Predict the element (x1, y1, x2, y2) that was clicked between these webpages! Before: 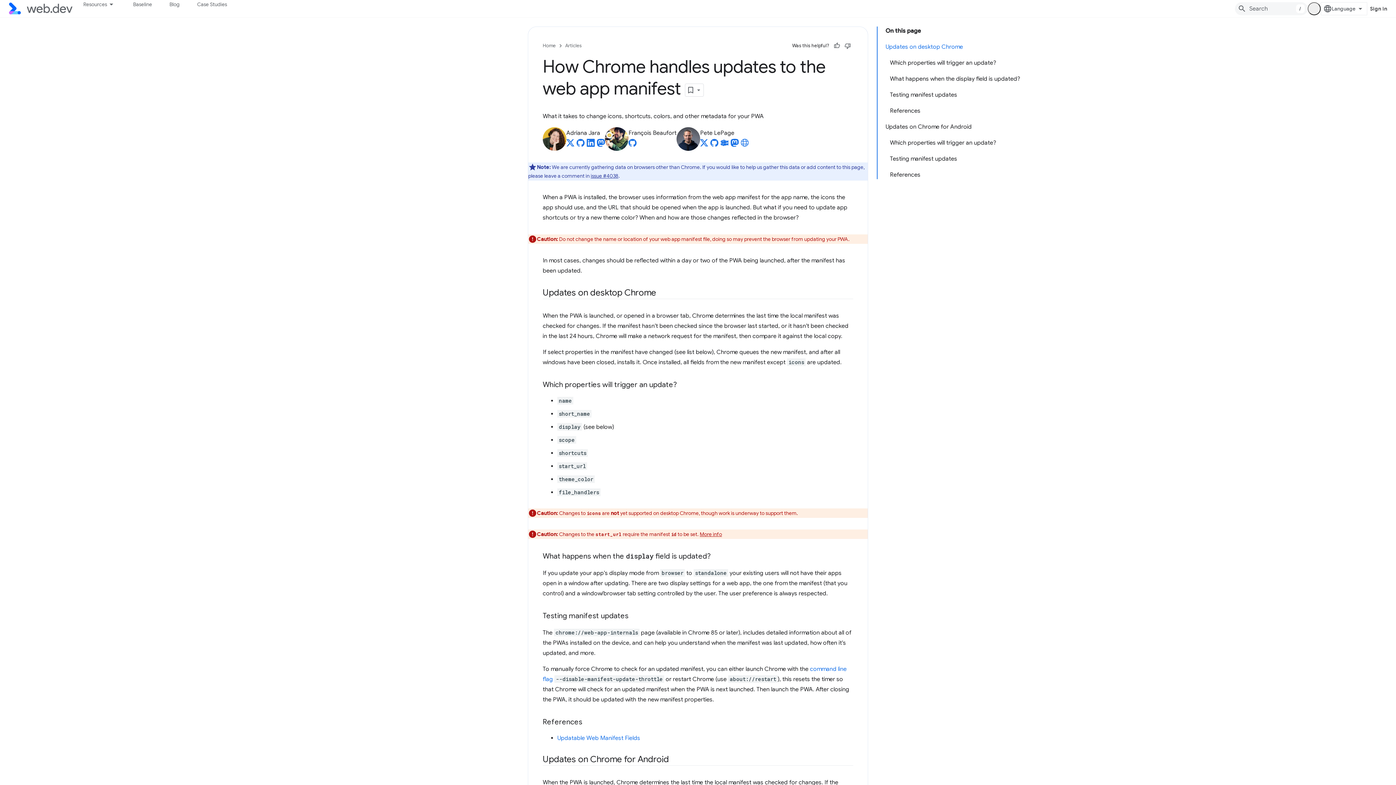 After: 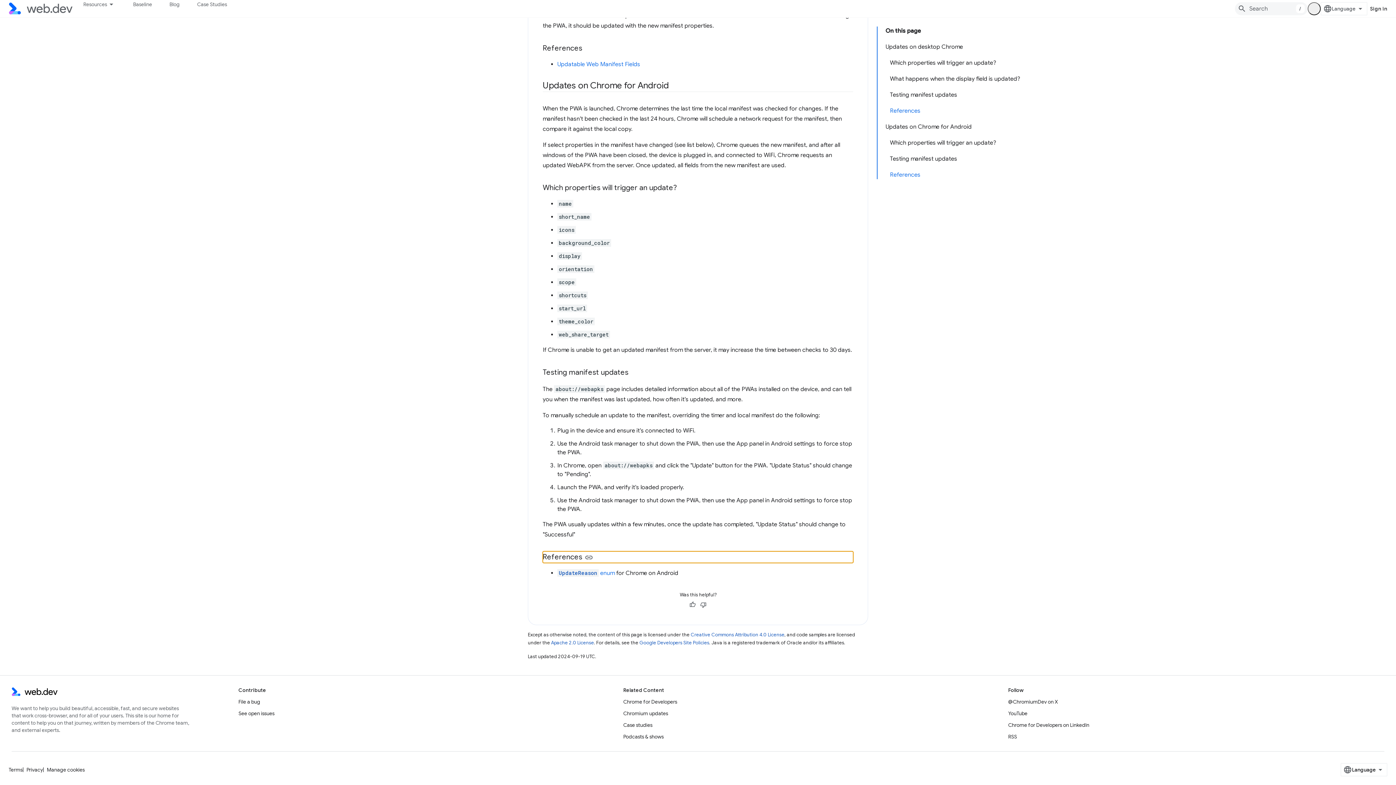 Action: bbox: (886, 166, 1024, 179) label: References